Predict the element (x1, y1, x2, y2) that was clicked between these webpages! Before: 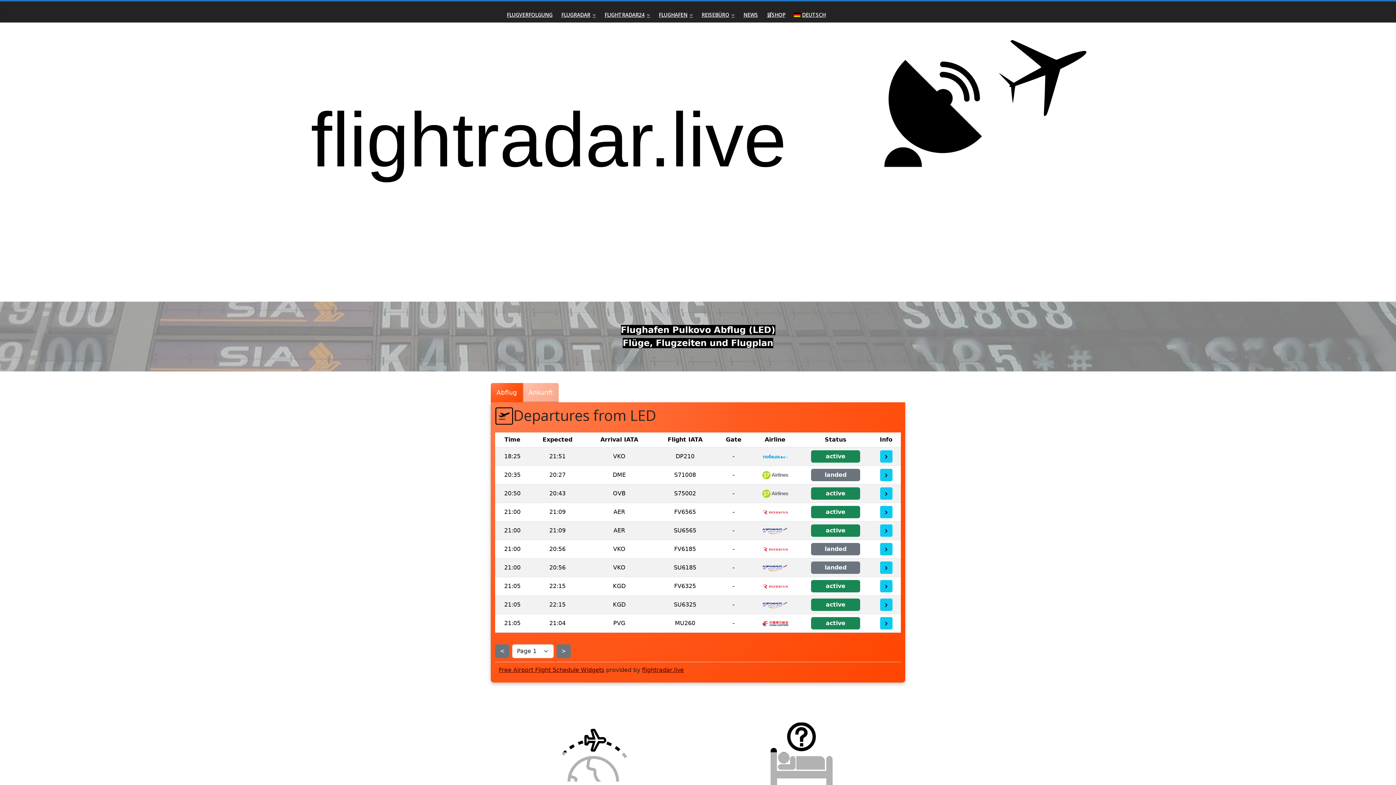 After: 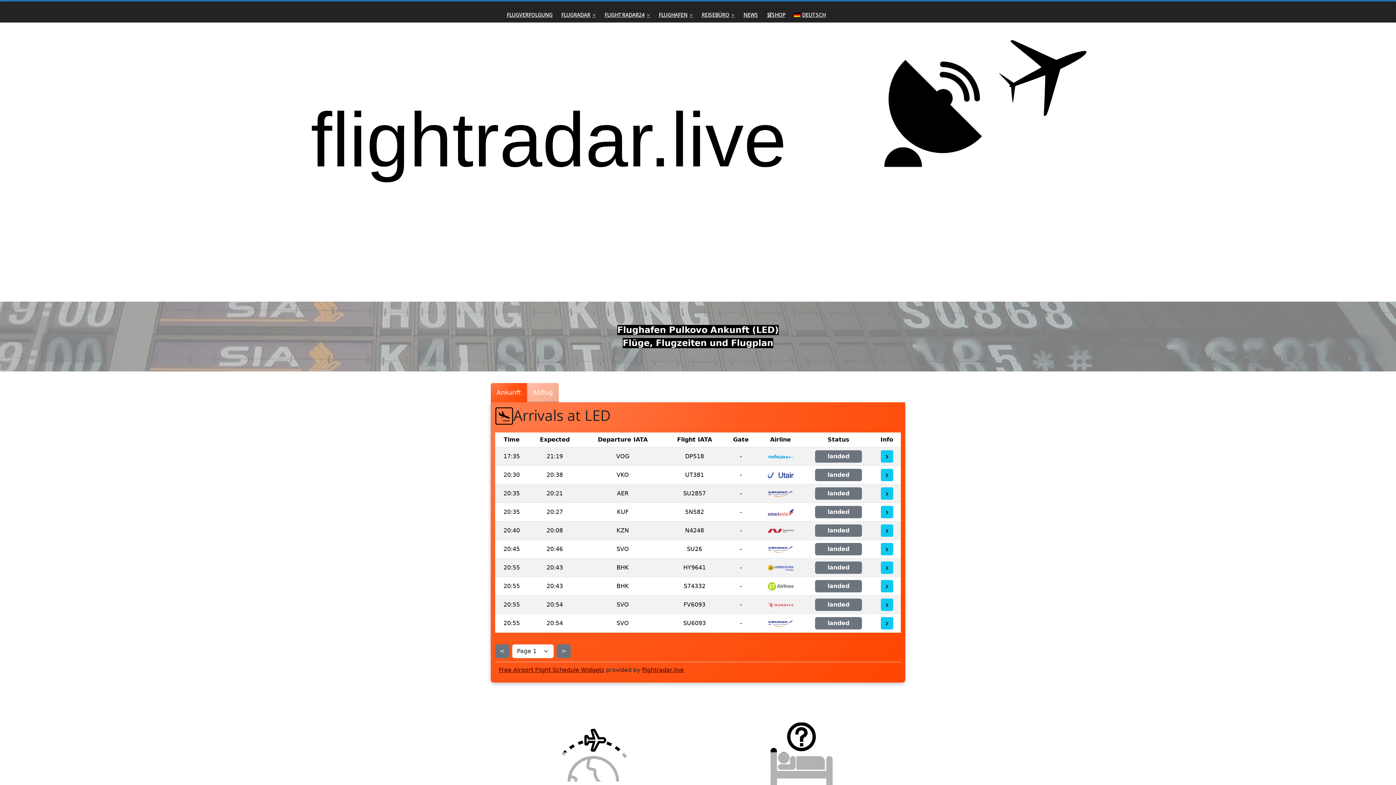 Action: label: Ankunft bbox: (522, 383, 558, 402)